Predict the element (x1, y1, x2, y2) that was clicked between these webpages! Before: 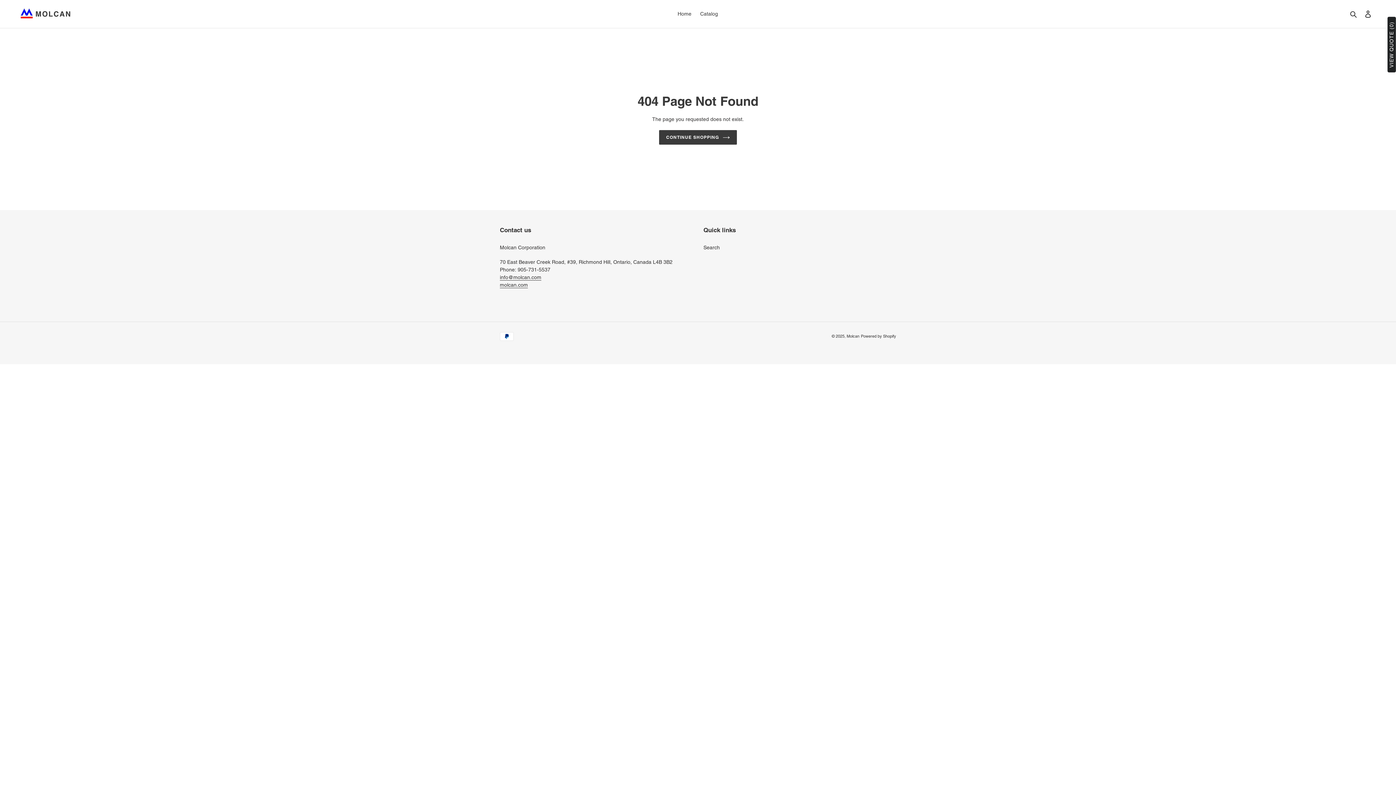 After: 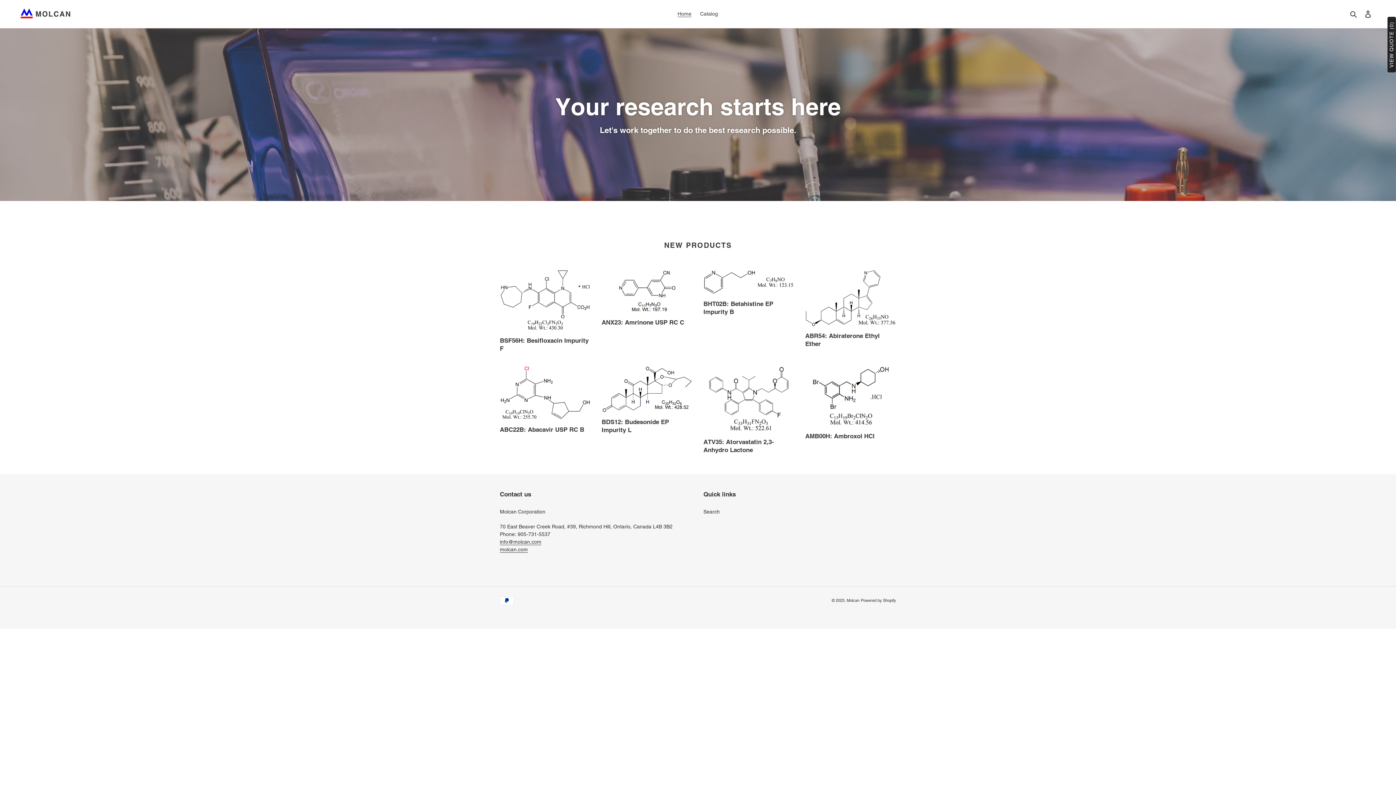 Action: label: molcan.com bbox: (500, 282, 528, 288)